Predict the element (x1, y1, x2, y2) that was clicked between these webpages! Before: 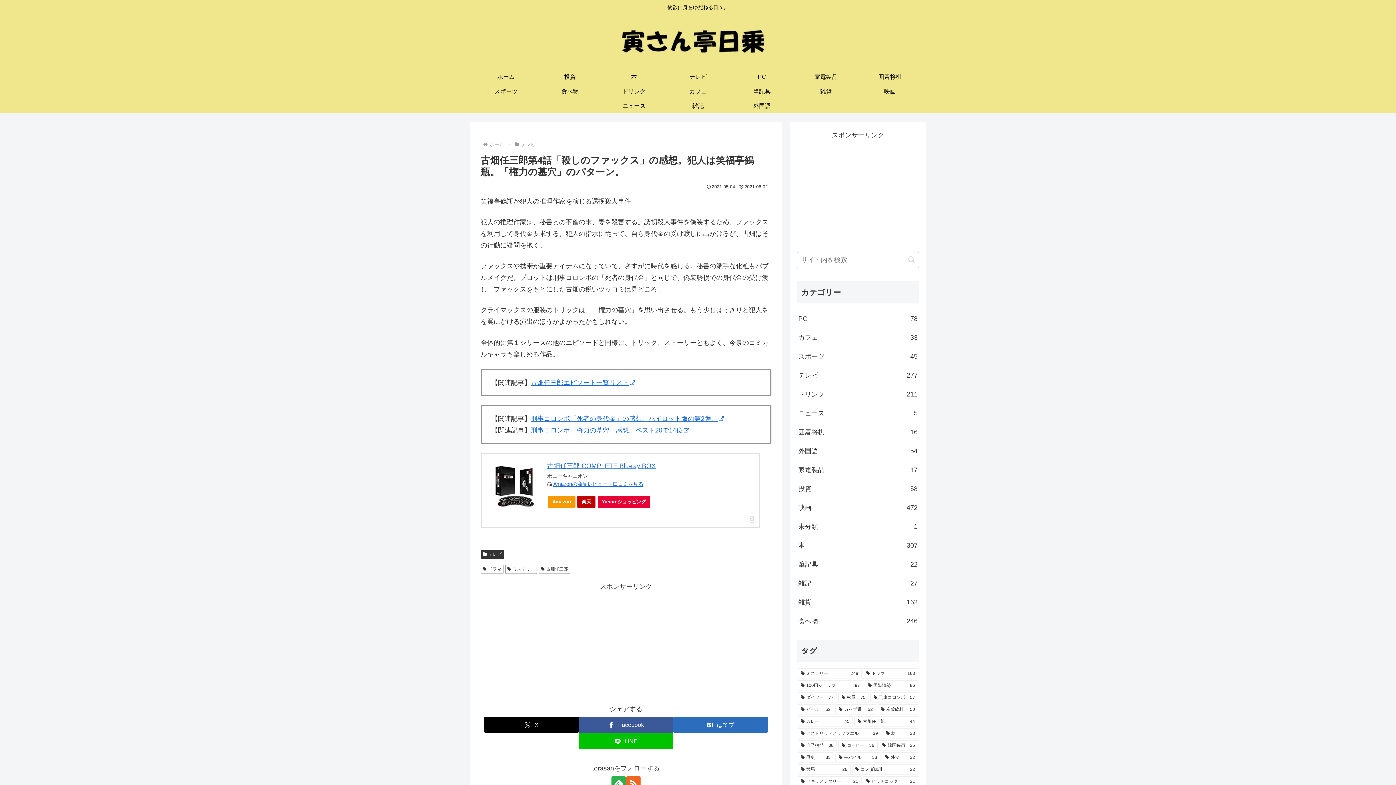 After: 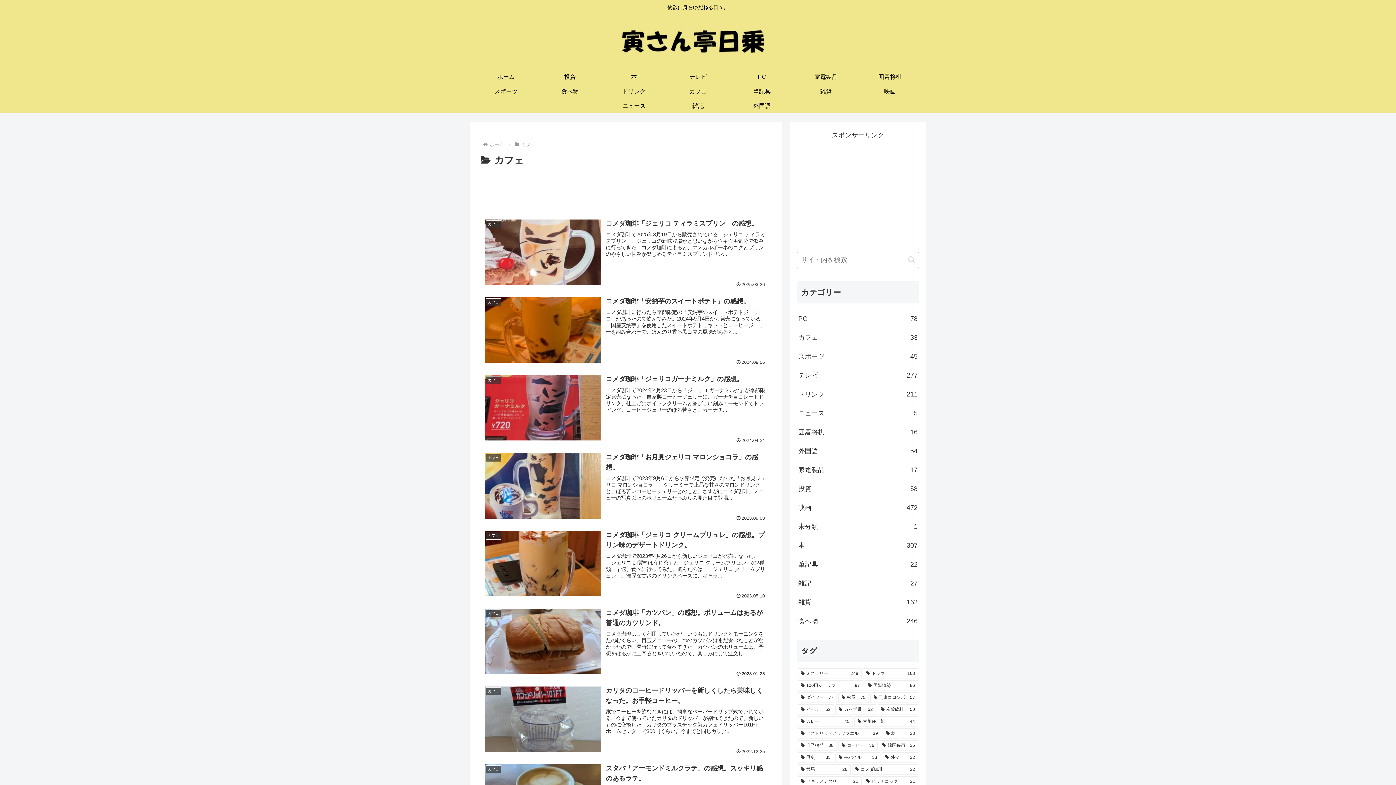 Action: bbox: (797, 328, 919, 347) label: カフェ
33